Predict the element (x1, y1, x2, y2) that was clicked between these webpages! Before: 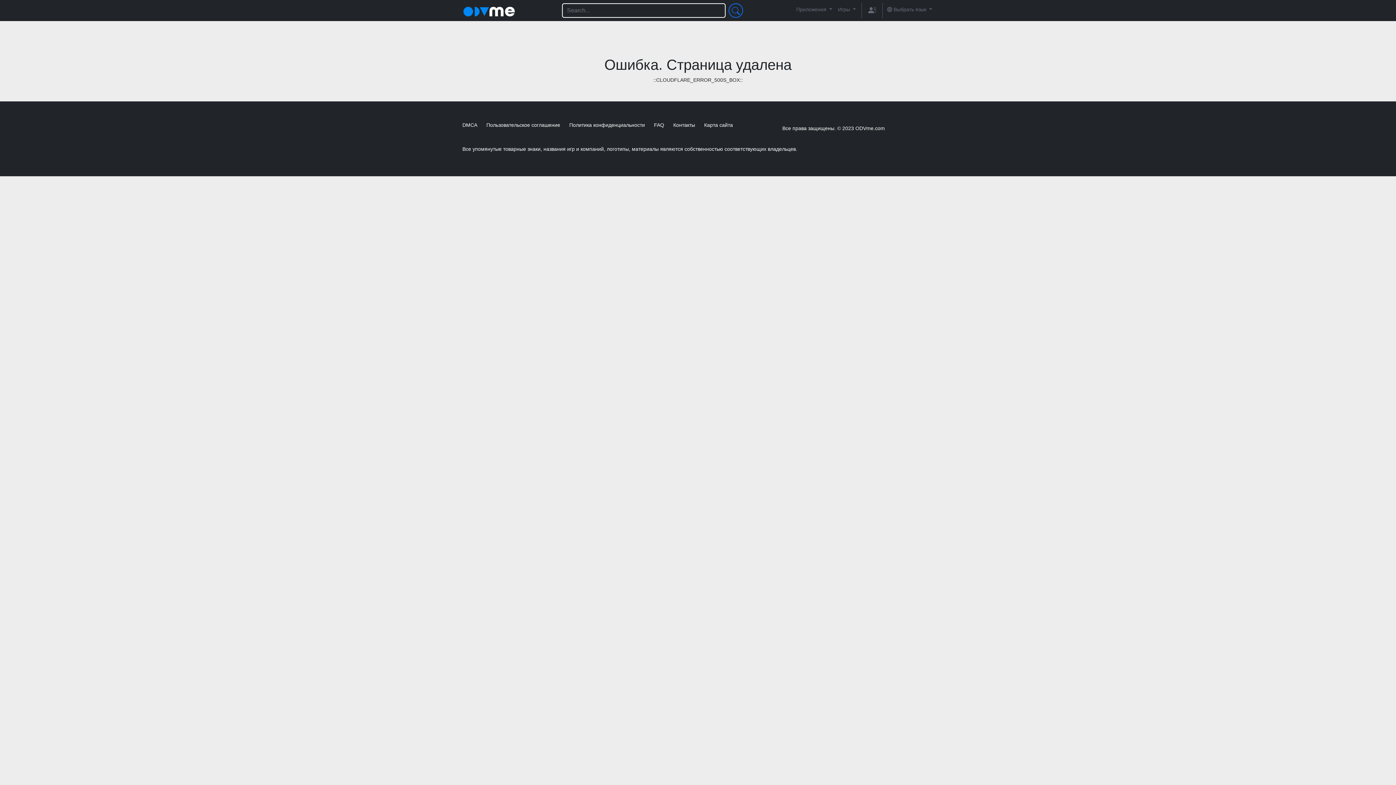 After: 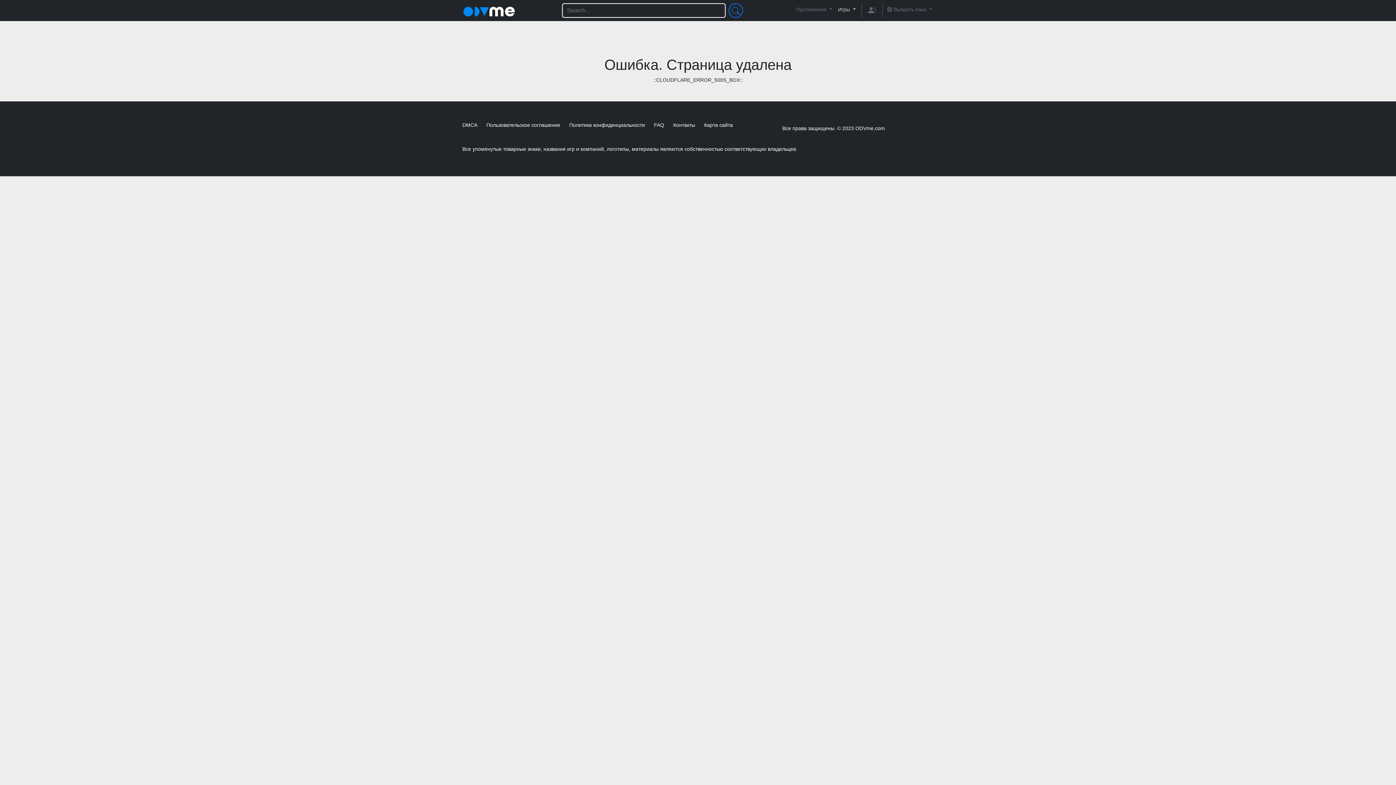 Action: label: Игры  bbox: (835, 2, 858, 16)